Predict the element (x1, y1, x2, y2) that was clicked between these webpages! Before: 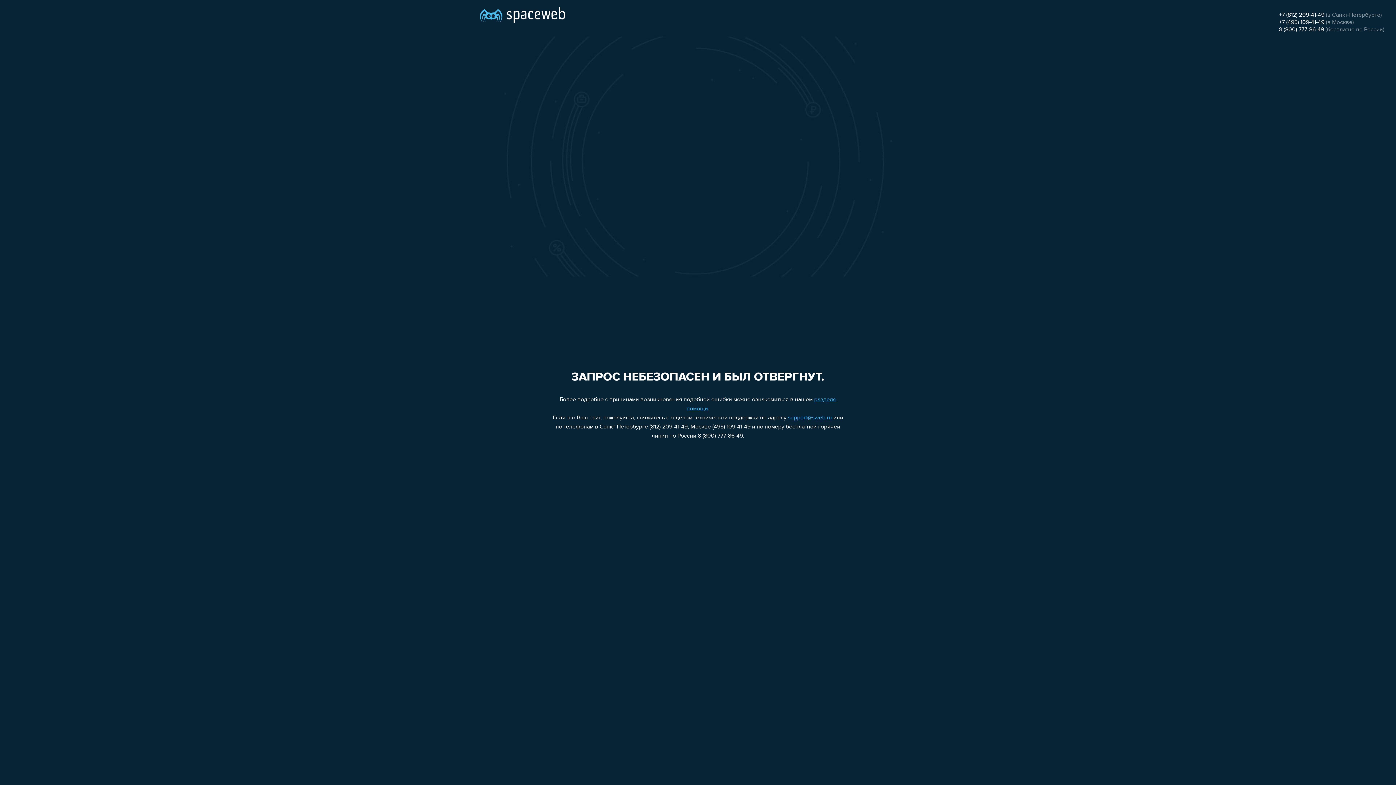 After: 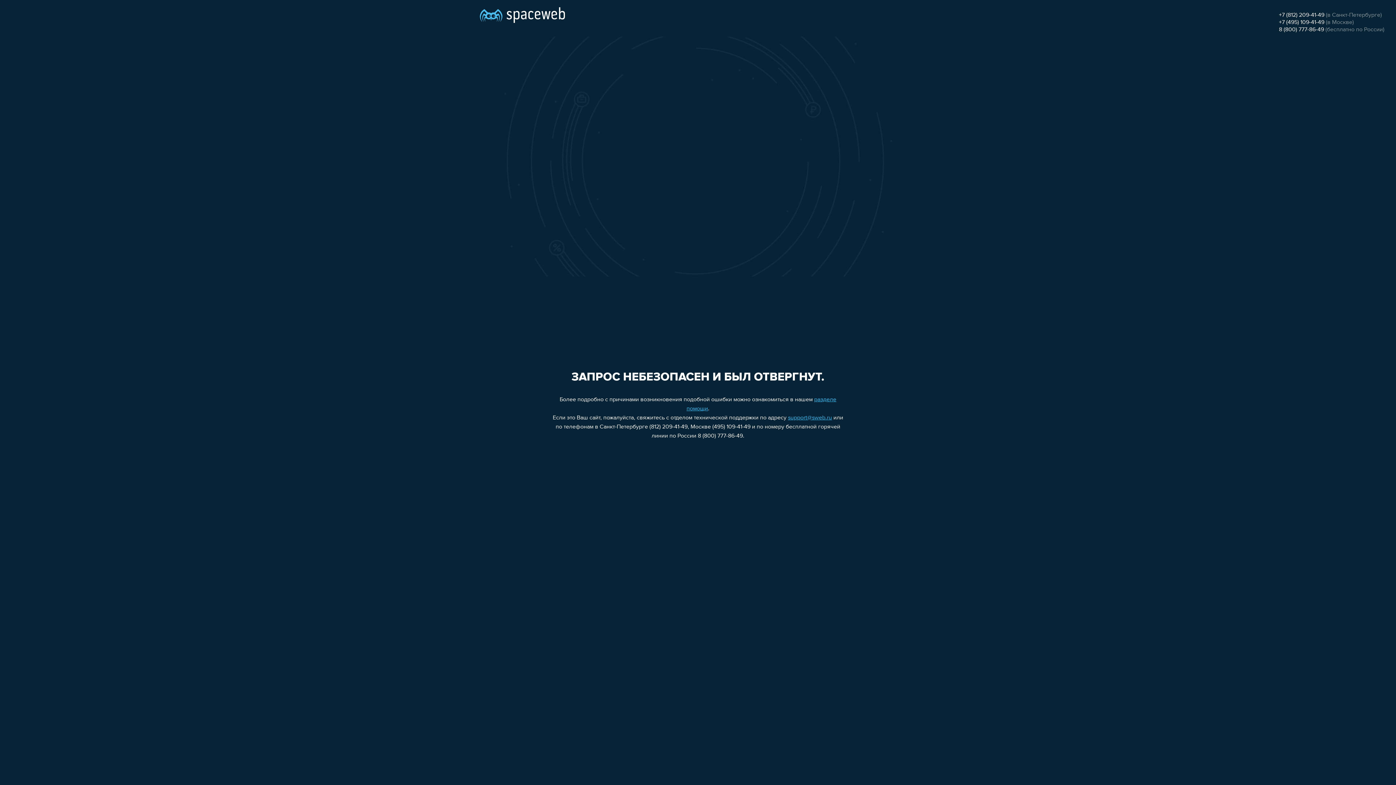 Action: label: 8 (800) 777-86-49 bbox: (1279, 26, 1324, 32)